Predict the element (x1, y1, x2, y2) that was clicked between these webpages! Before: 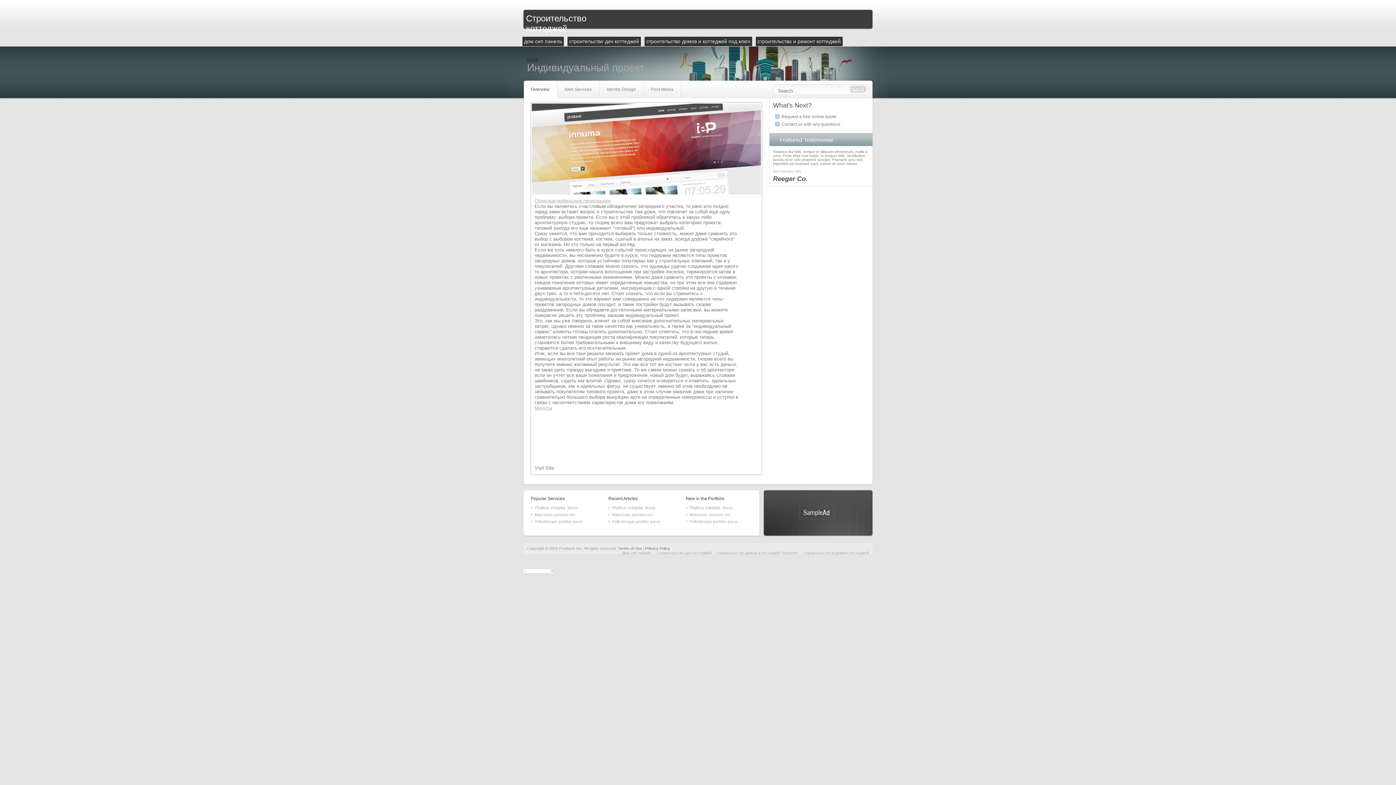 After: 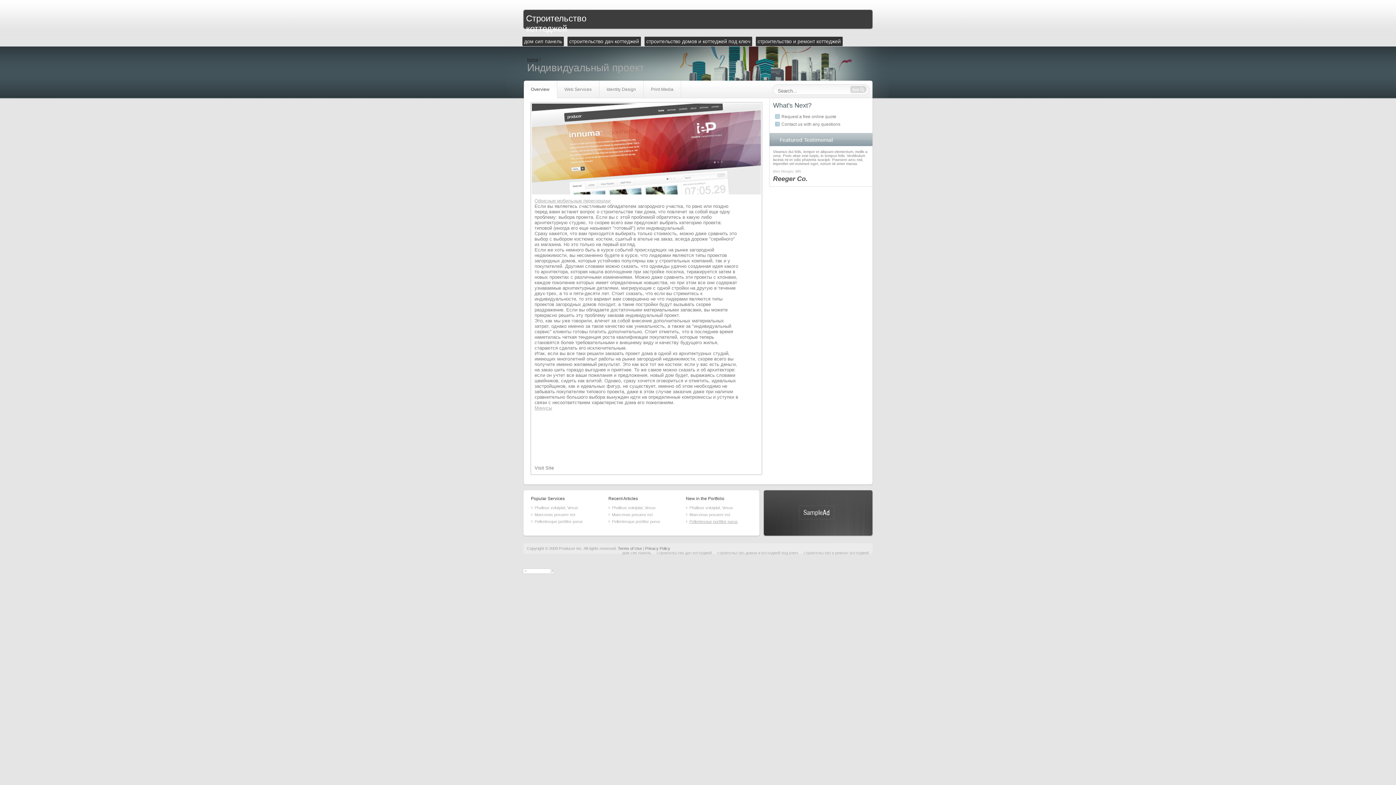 Action: bbox: (686, 518, 738, 525) label: Pellentesque porttitor purus